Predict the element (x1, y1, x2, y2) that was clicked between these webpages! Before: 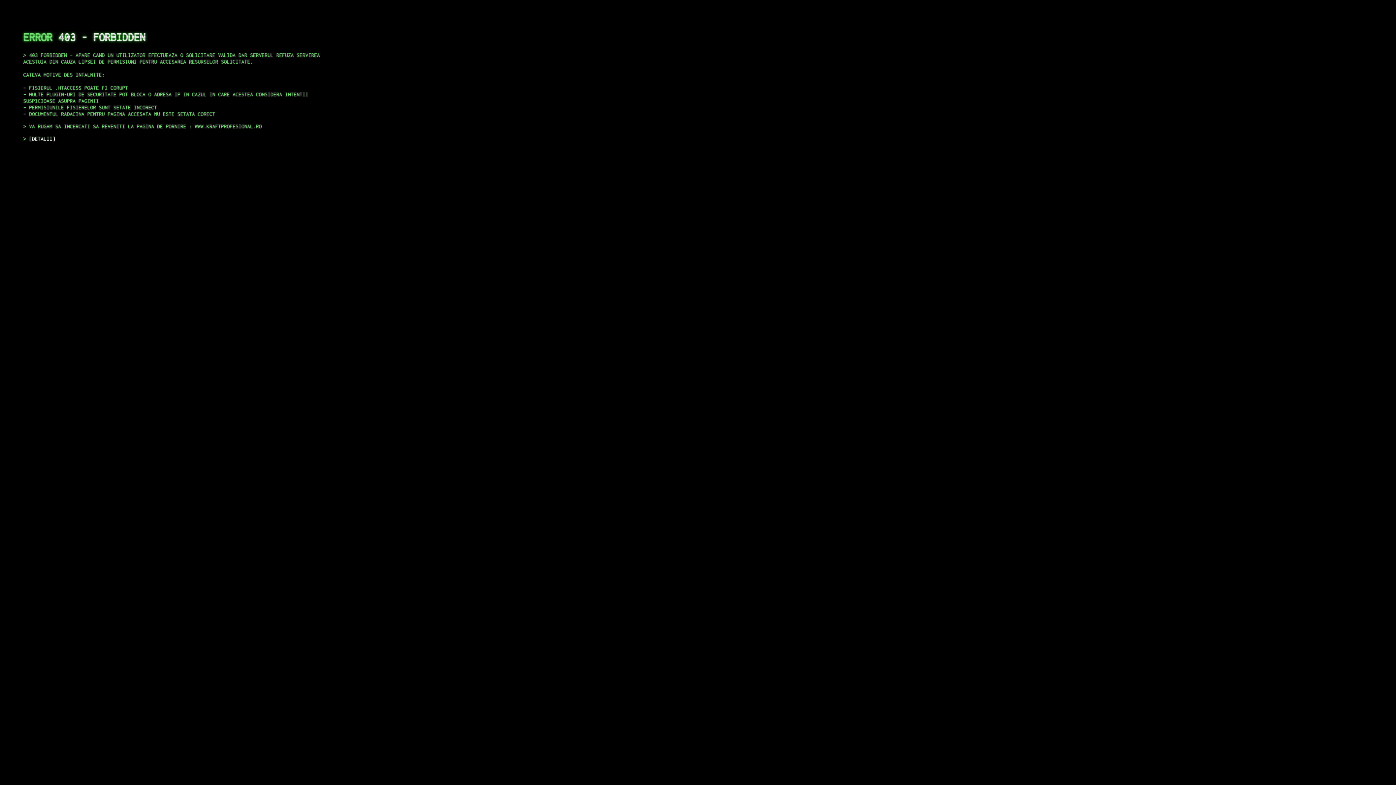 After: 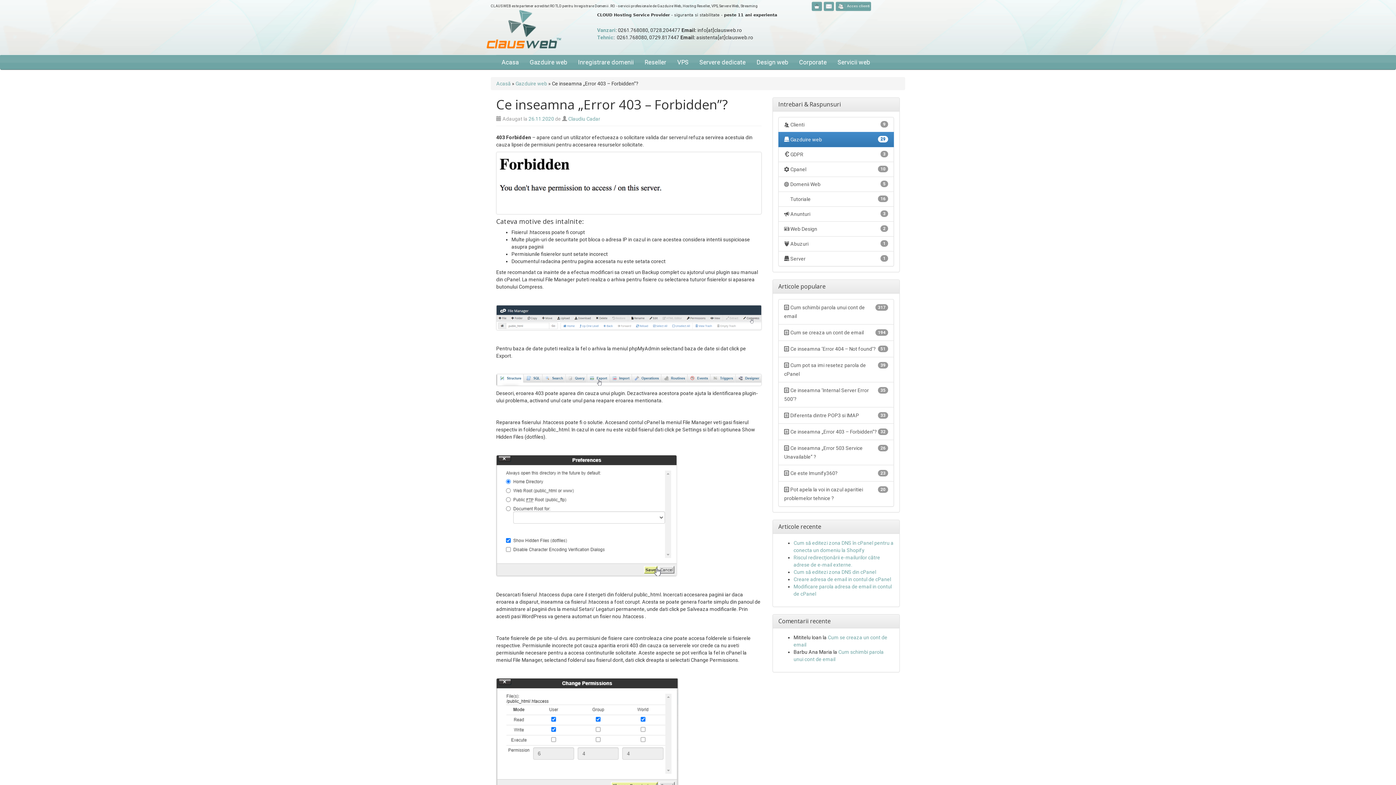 Action: bbox: (29, 135, 55, 141) label: DETALII